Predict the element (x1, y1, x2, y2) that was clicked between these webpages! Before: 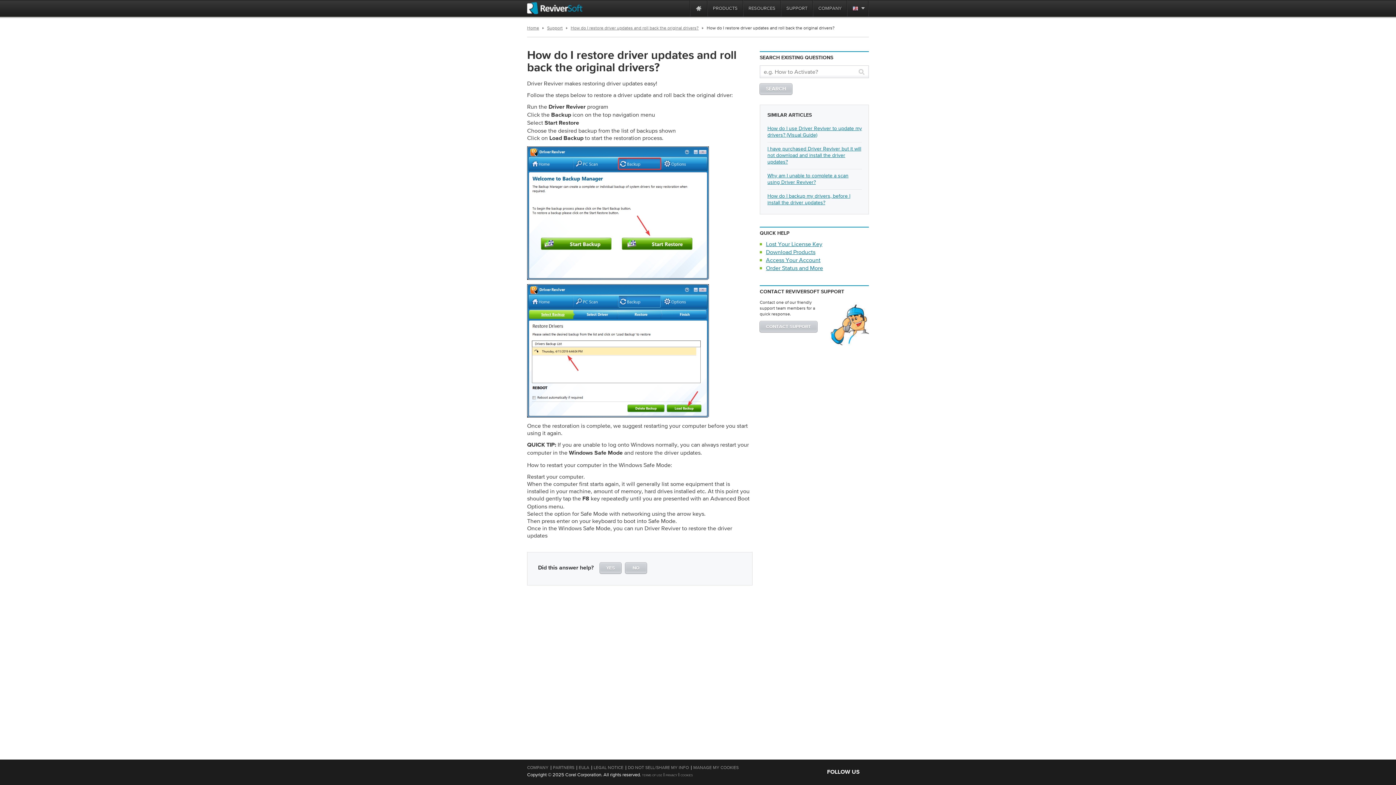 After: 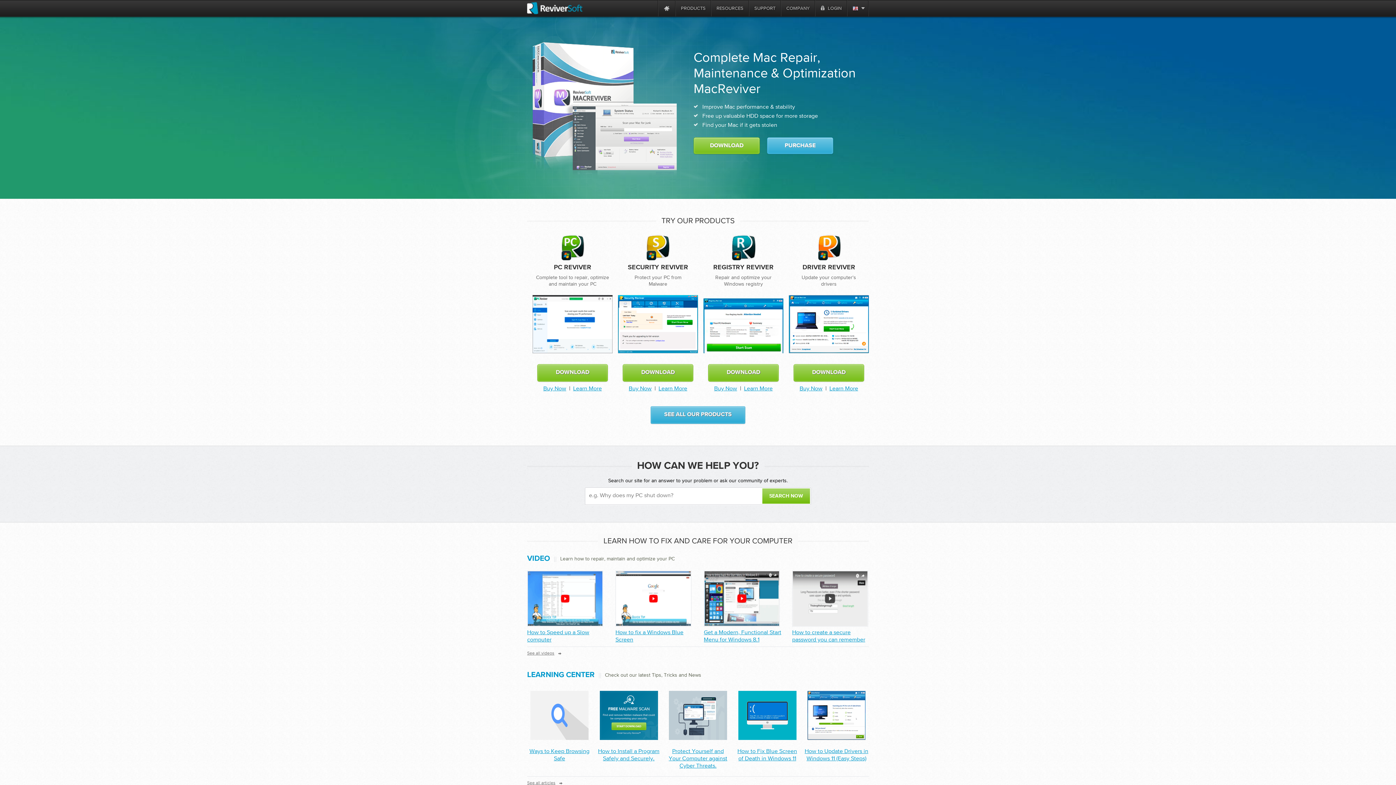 Action: label: ReviverSoft logo bbox: (527, 2, 582, 14)